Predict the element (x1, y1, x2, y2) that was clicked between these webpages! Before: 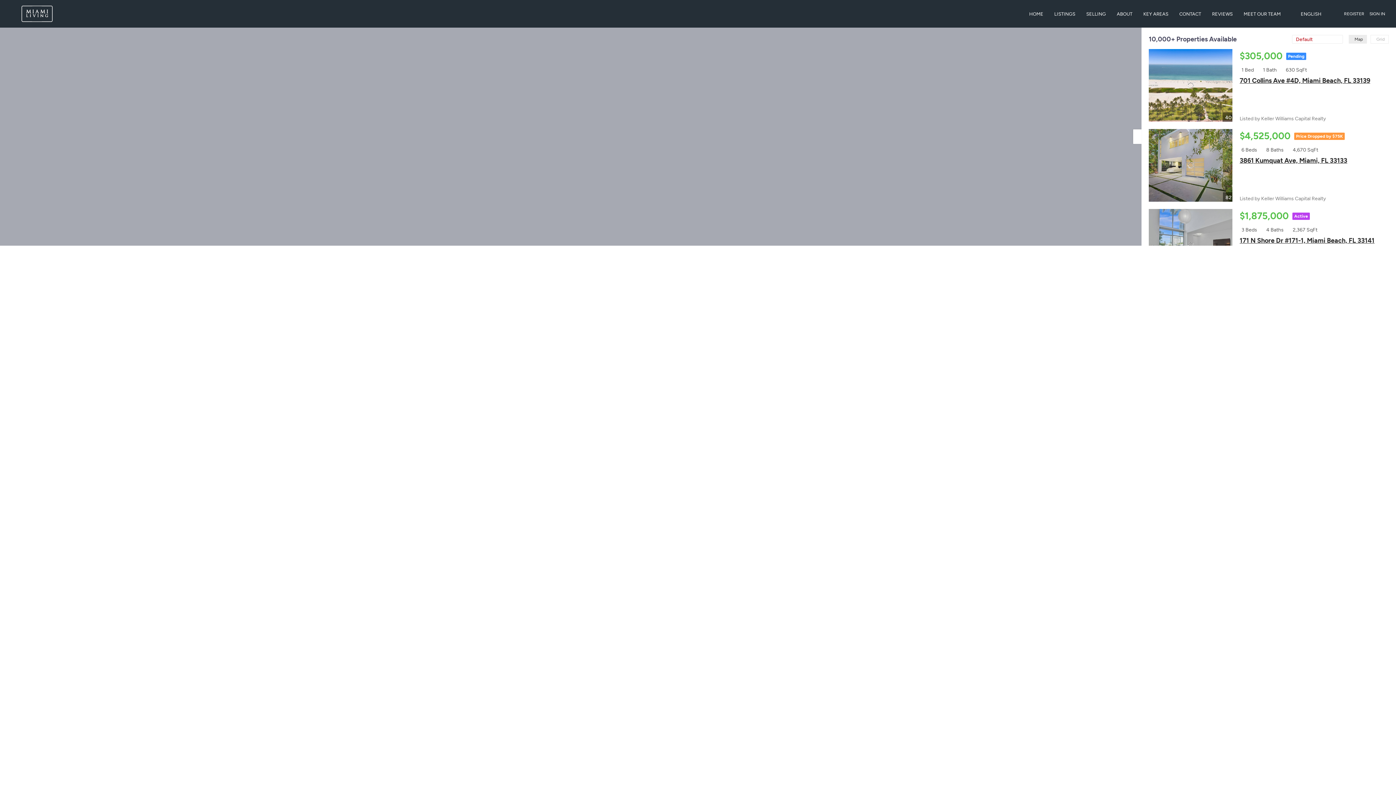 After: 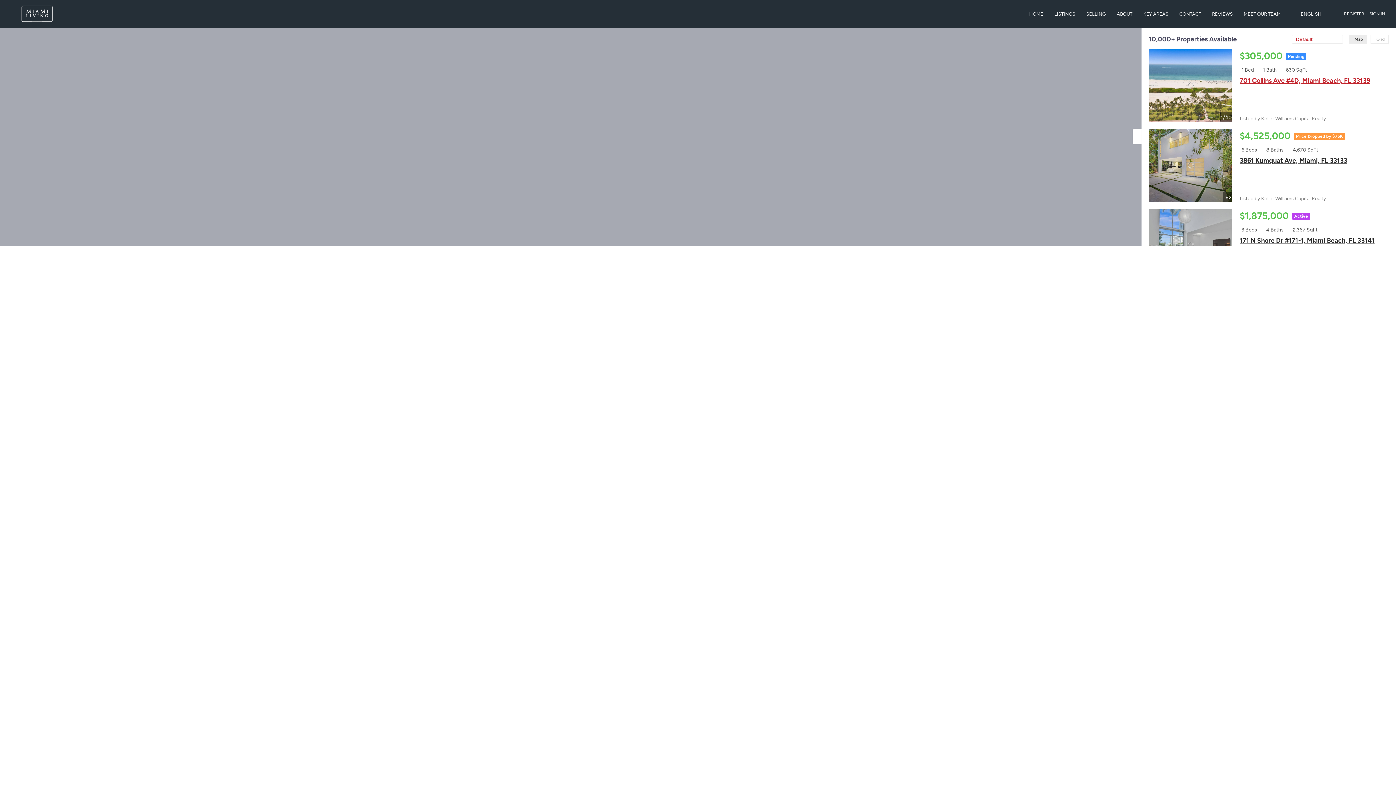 Action: label: 701 Collins Ave #4D, Miami Beach, FL 33139 bbox: (1149, 49, 1232, 121)